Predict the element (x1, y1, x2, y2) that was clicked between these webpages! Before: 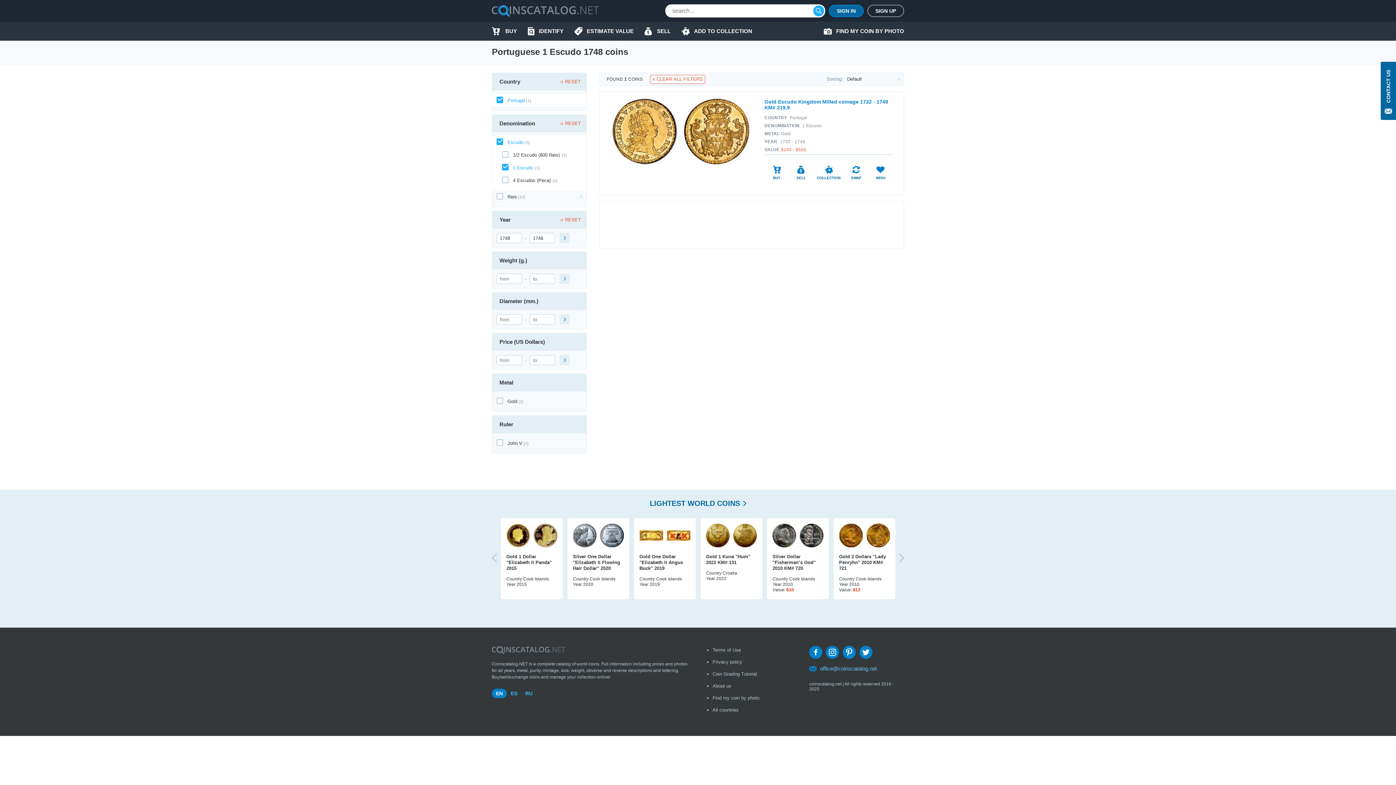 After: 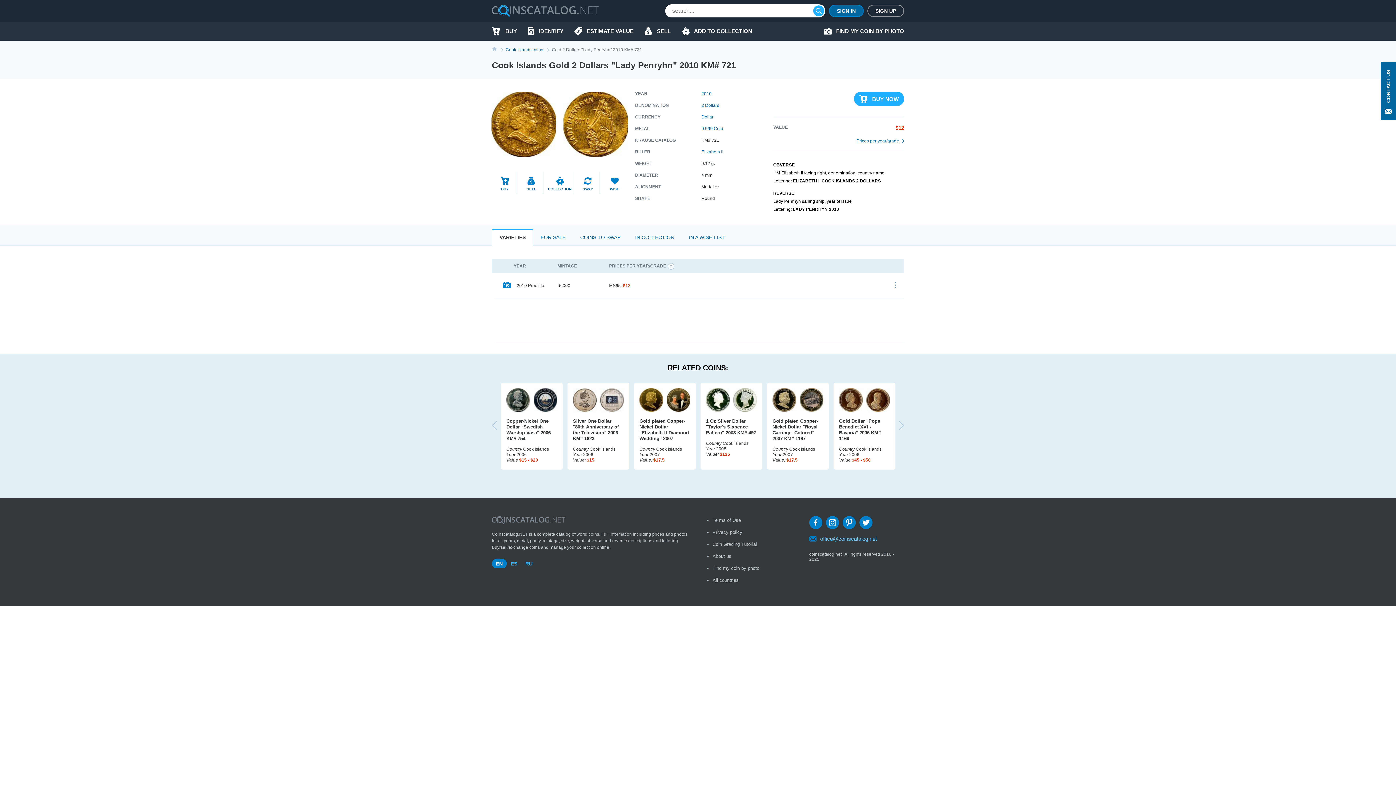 Action: bbox: (839, 554, 890, 571) label: Gold 2 Dollars "Lady Penryhn" 2010 KM# 721